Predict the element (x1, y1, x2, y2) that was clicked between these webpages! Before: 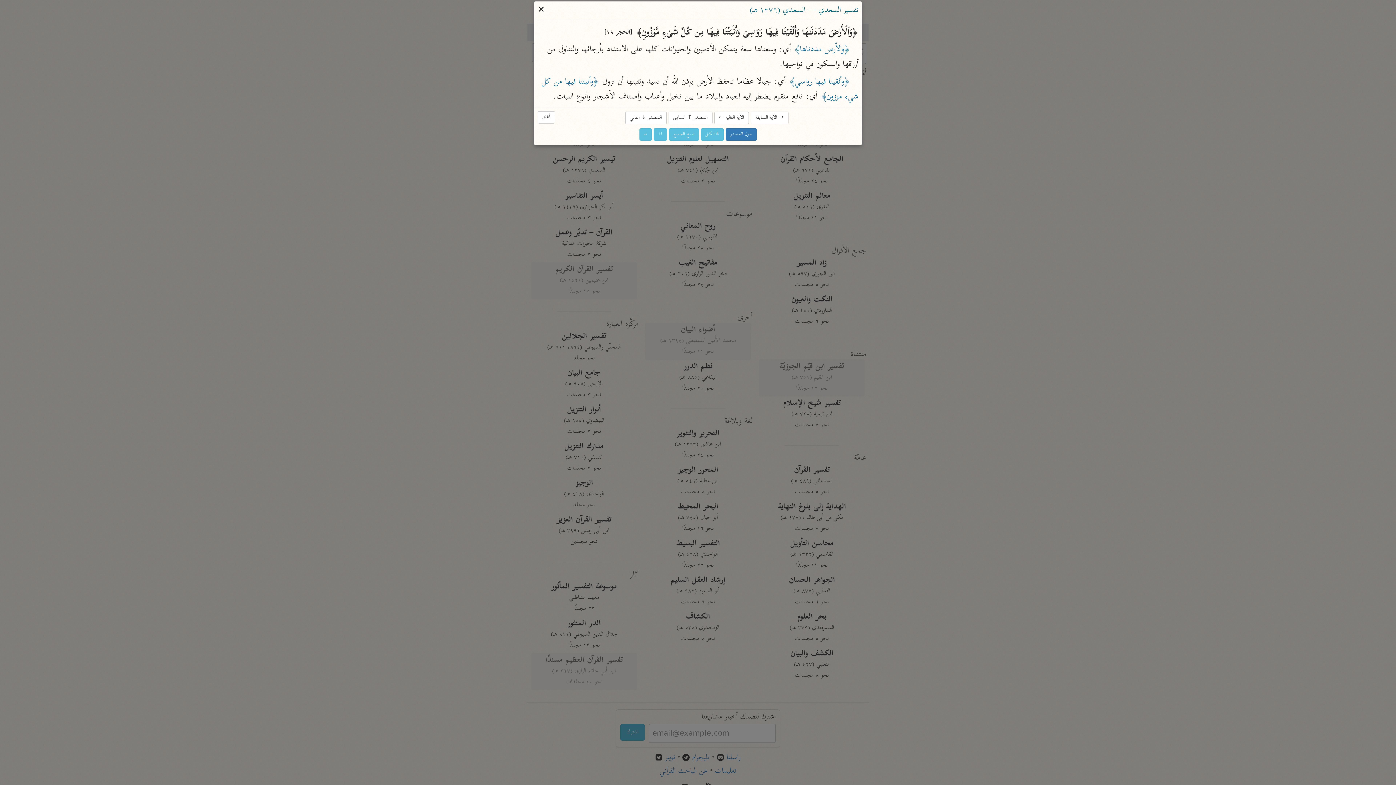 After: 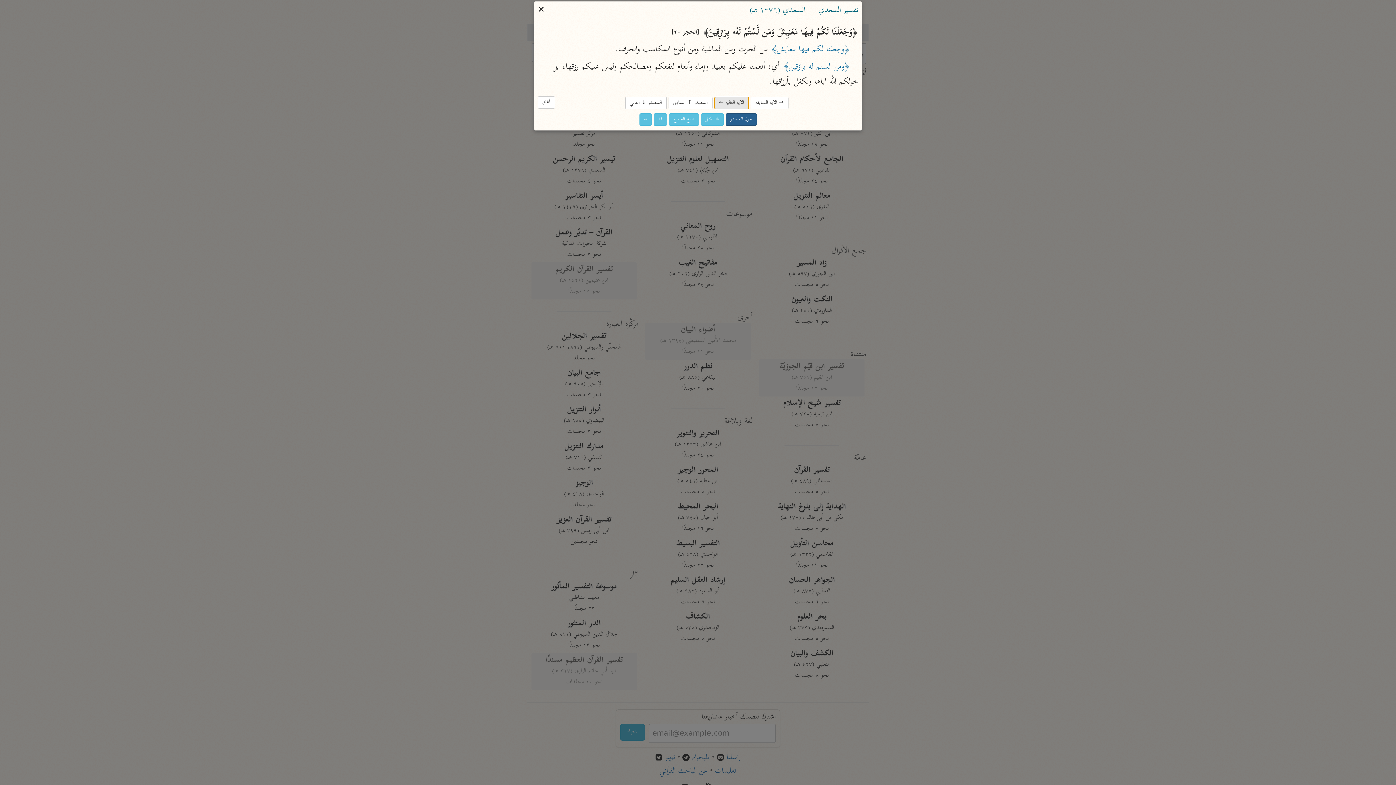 Action: label: الآية التالية ← bbox: (714, 111, 748, 124)